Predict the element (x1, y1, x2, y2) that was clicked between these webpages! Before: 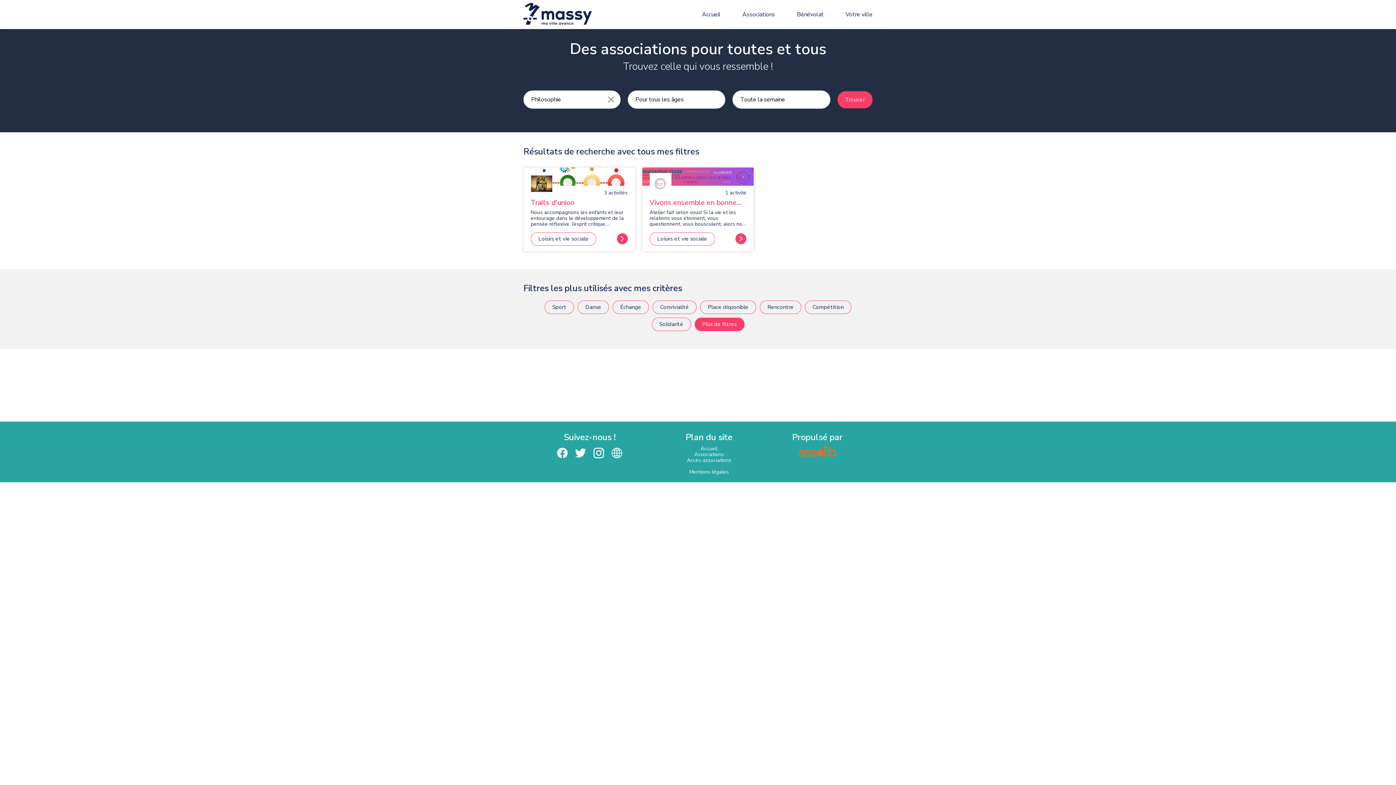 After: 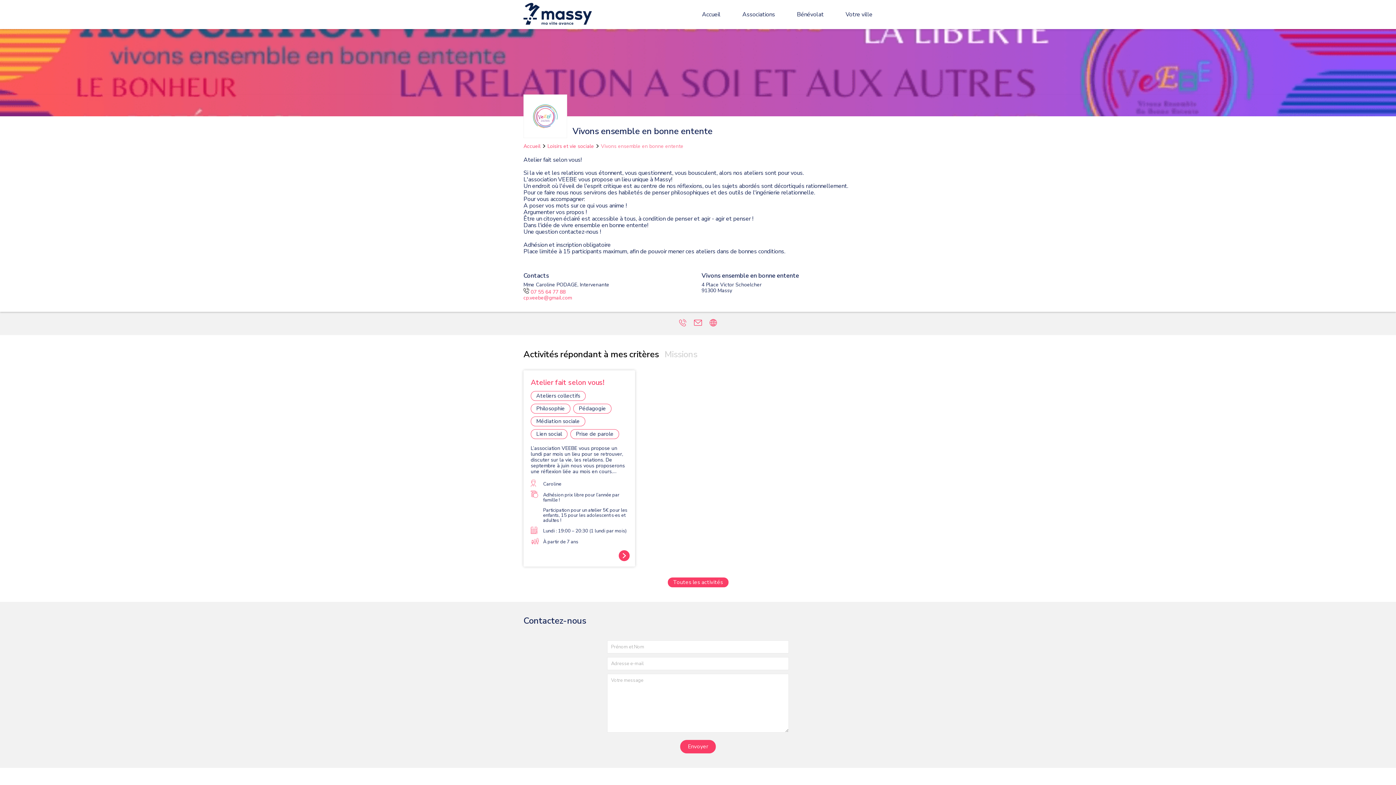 Action: bbox: (735, 233, 746, 244)